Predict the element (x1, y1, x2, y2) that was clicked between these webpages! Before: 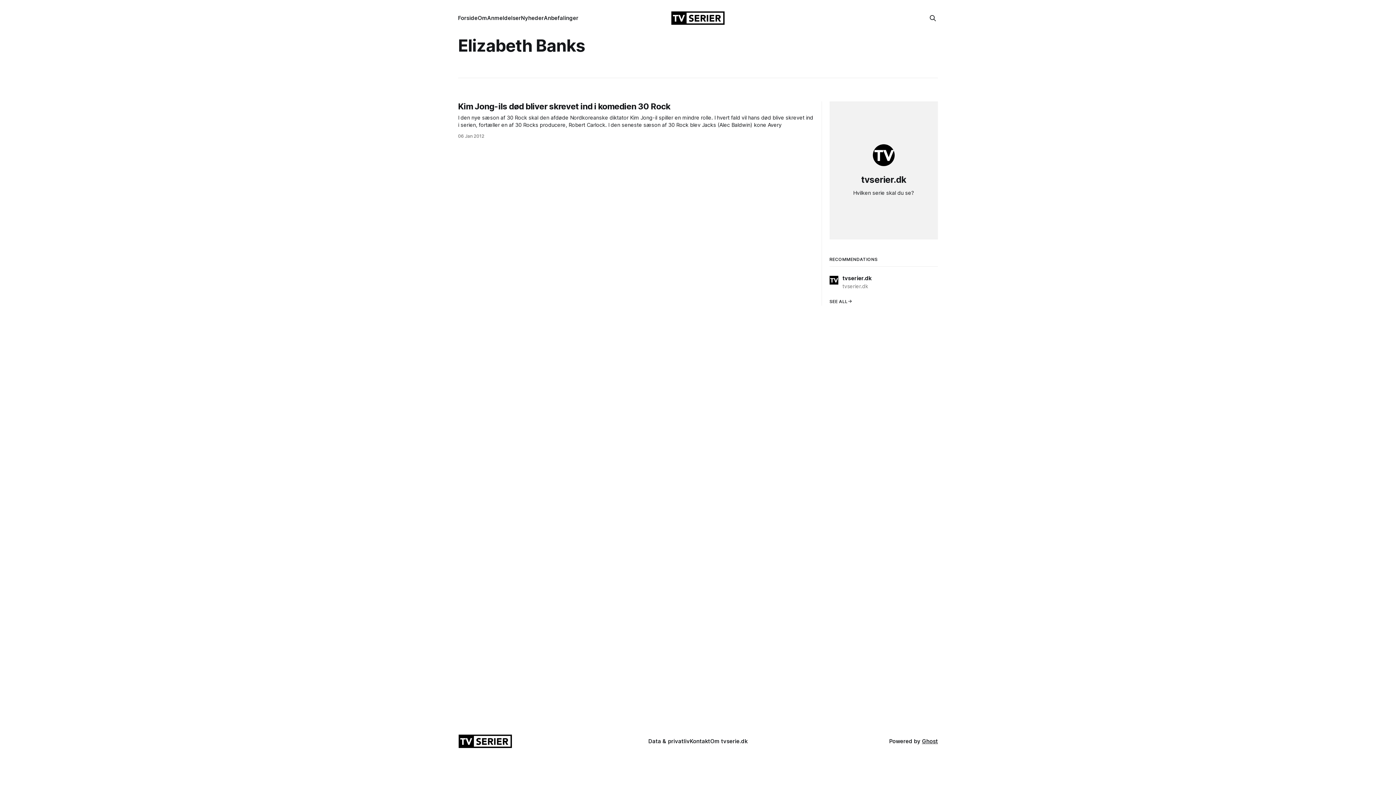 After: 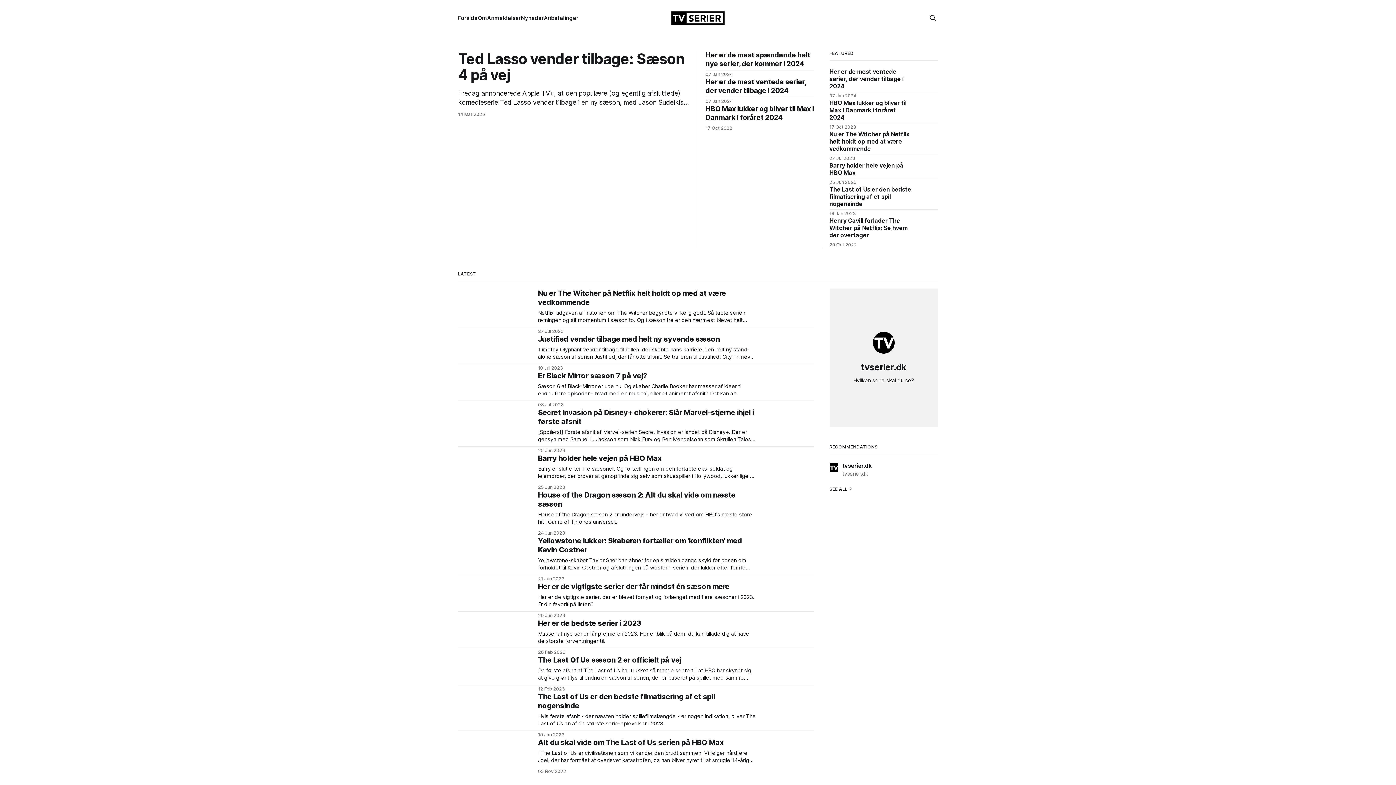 Action: bbox: (458, 14, 477, 21) label: Forside